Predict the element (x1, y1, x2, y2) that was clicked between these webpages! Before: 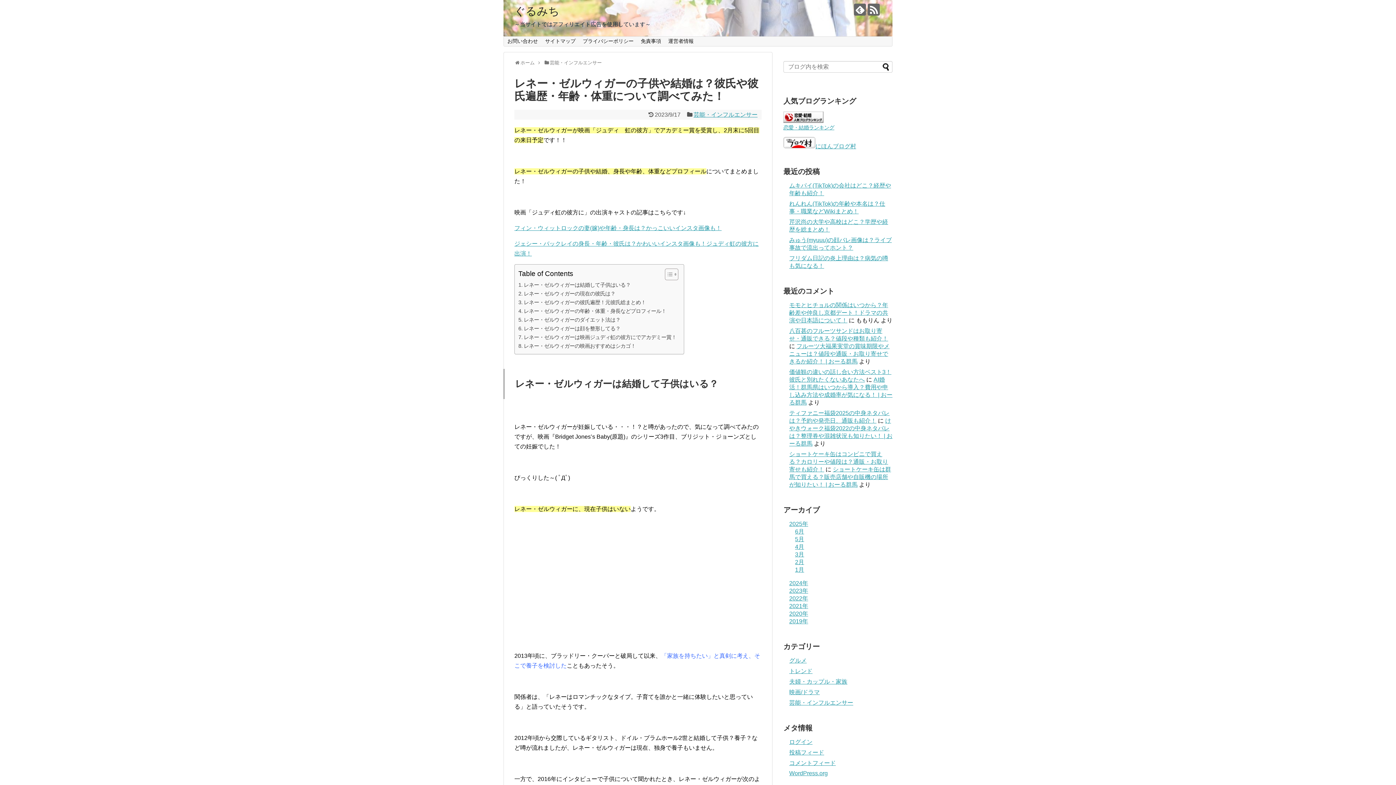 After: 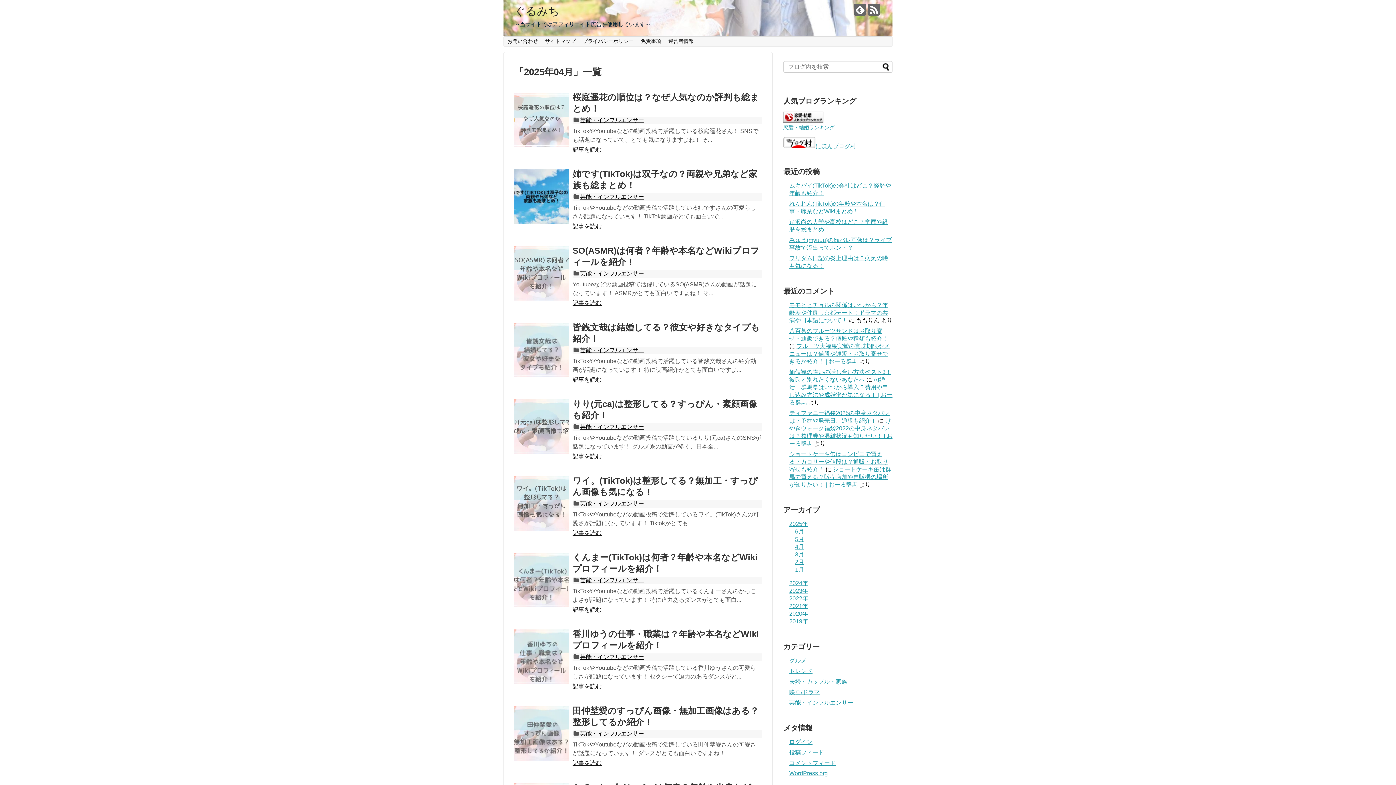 Action: bbox: (795, 544, 804, 550) label: 4月